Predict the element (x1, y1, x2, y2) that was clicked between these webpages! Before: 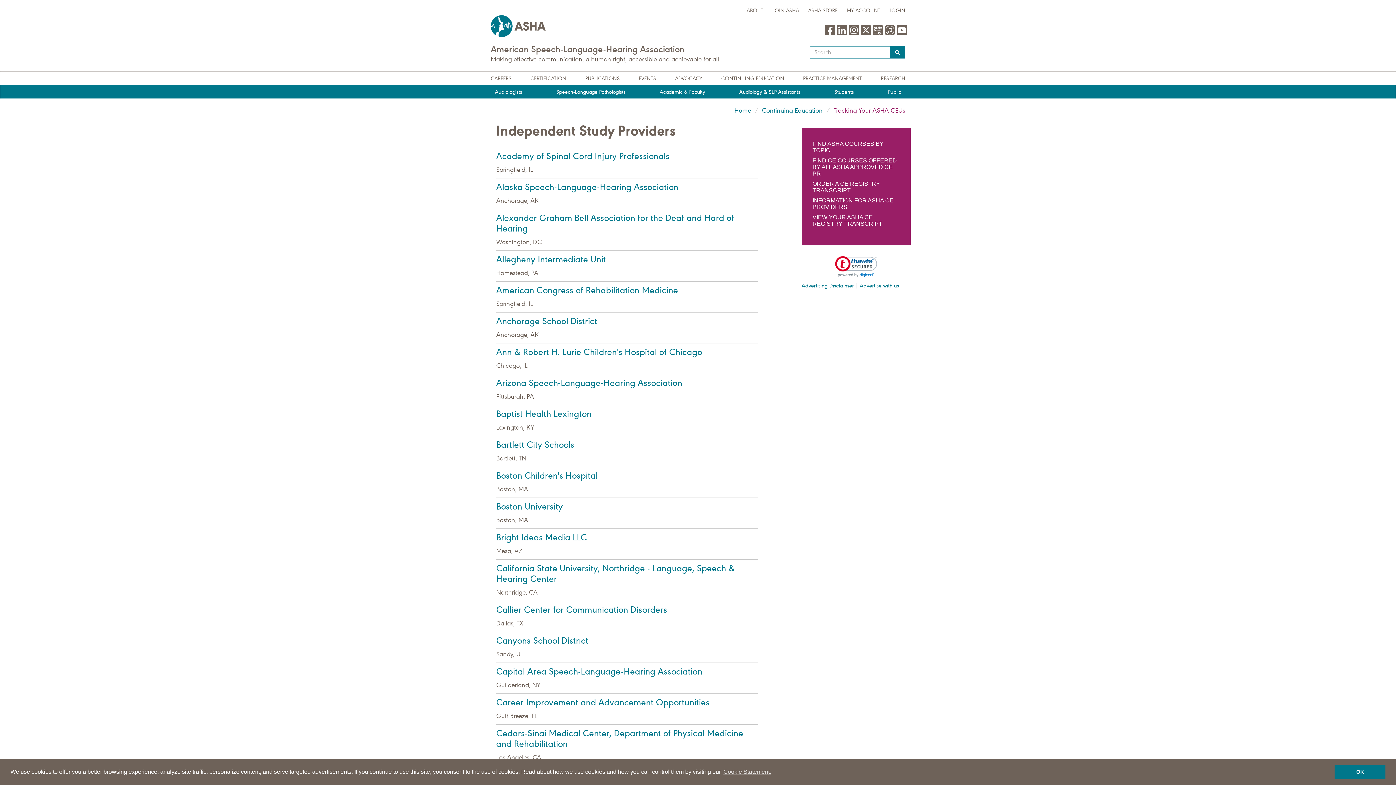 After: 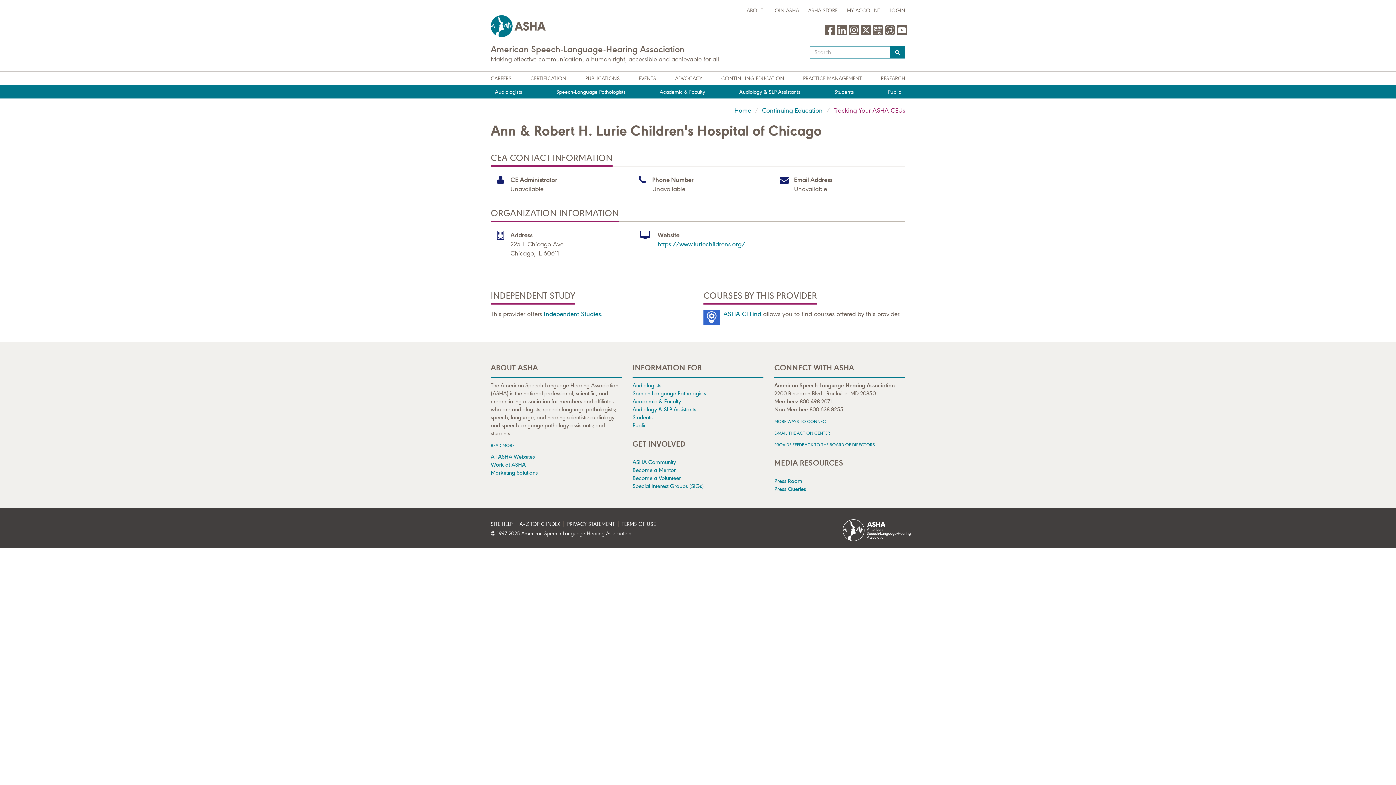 Action: label: Ann & Robert H. Lurie Children's Hospital of Chicago bbox: (496, 346, 702, 357)